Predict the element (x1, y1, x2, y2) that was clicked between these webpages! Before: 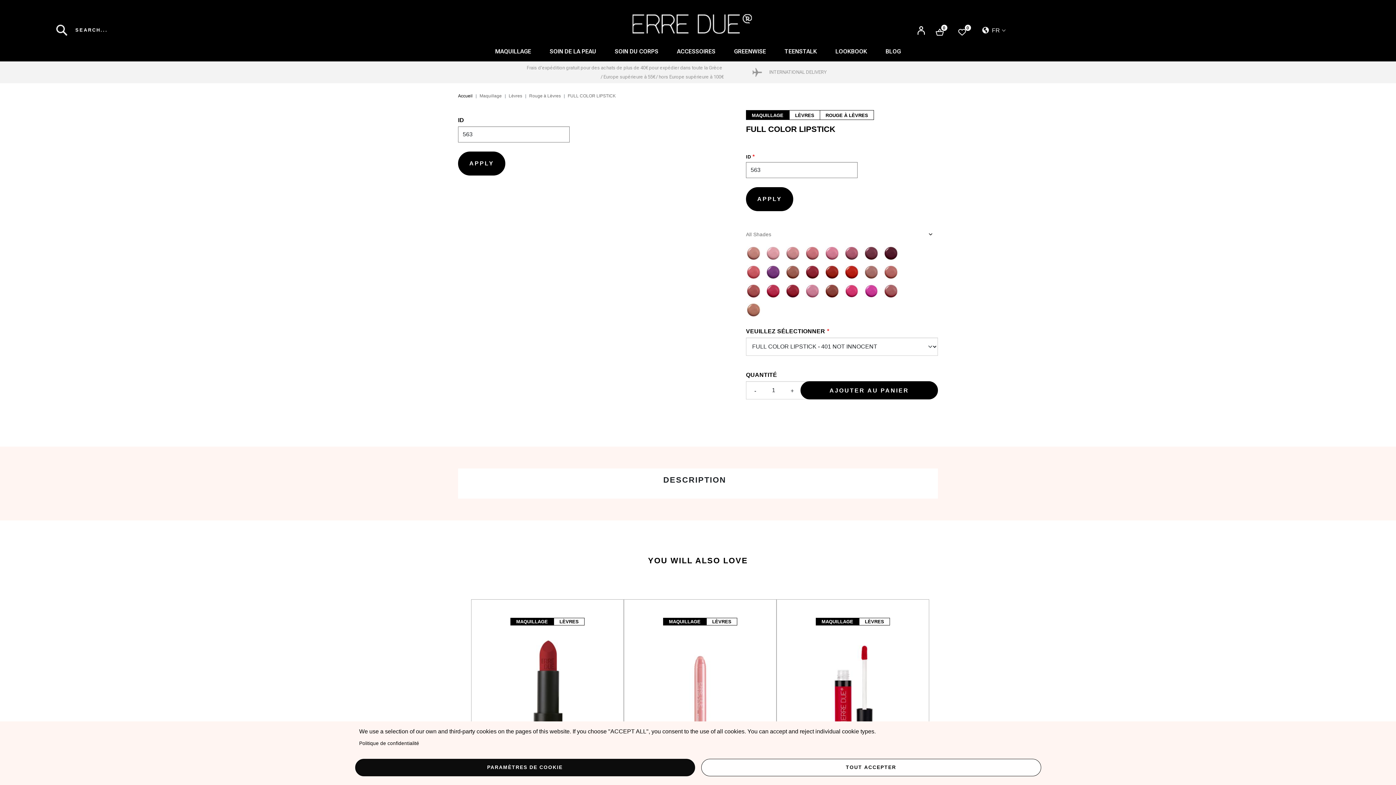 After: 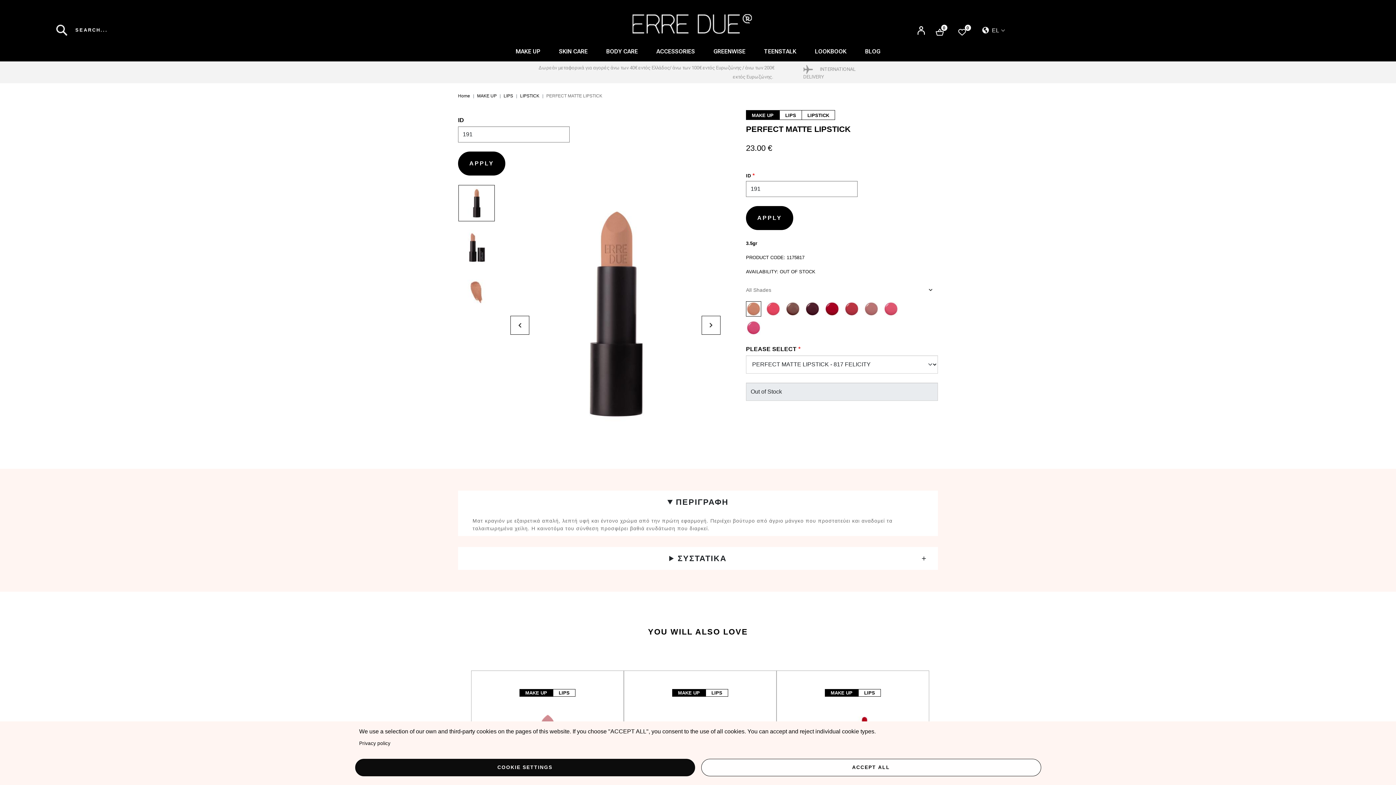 Action: bbox: (489, 640, 605, 756)